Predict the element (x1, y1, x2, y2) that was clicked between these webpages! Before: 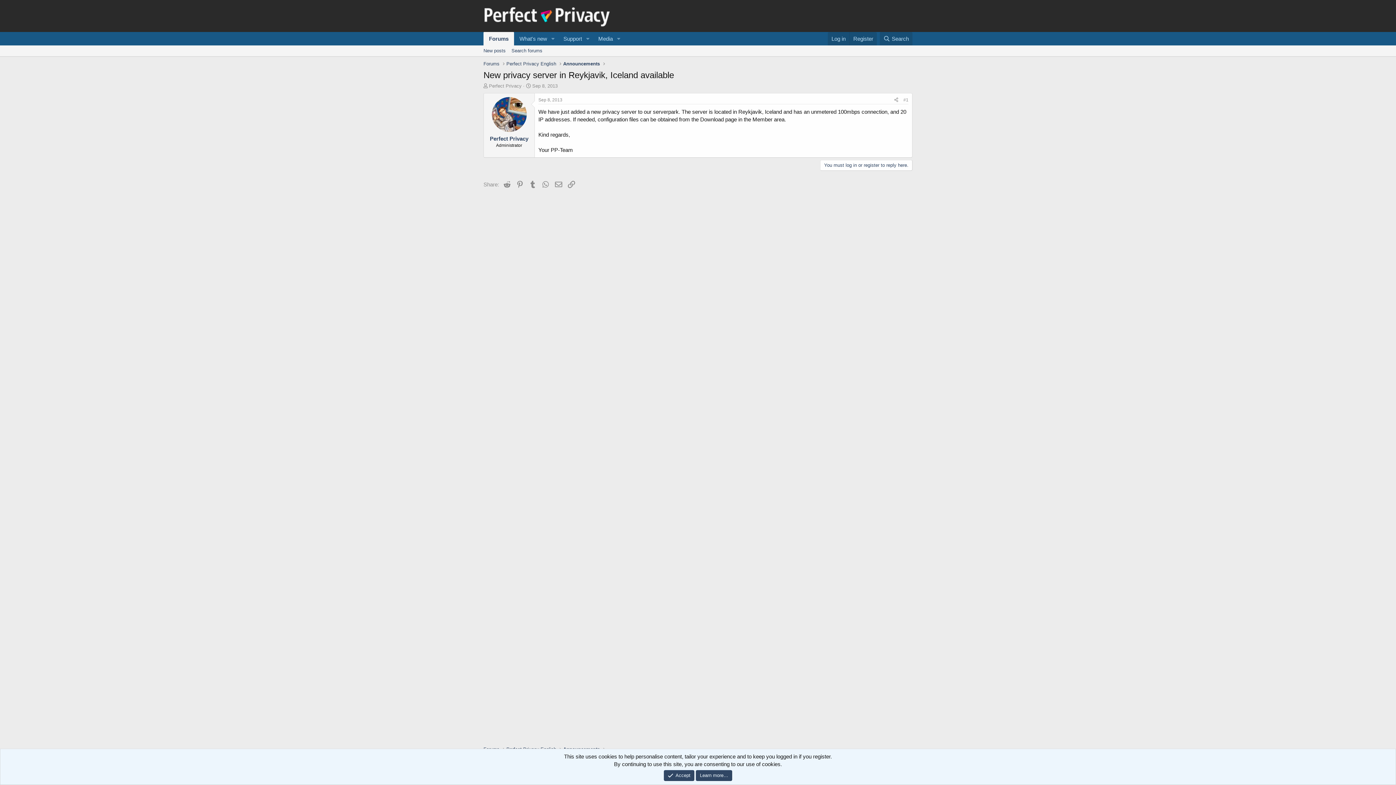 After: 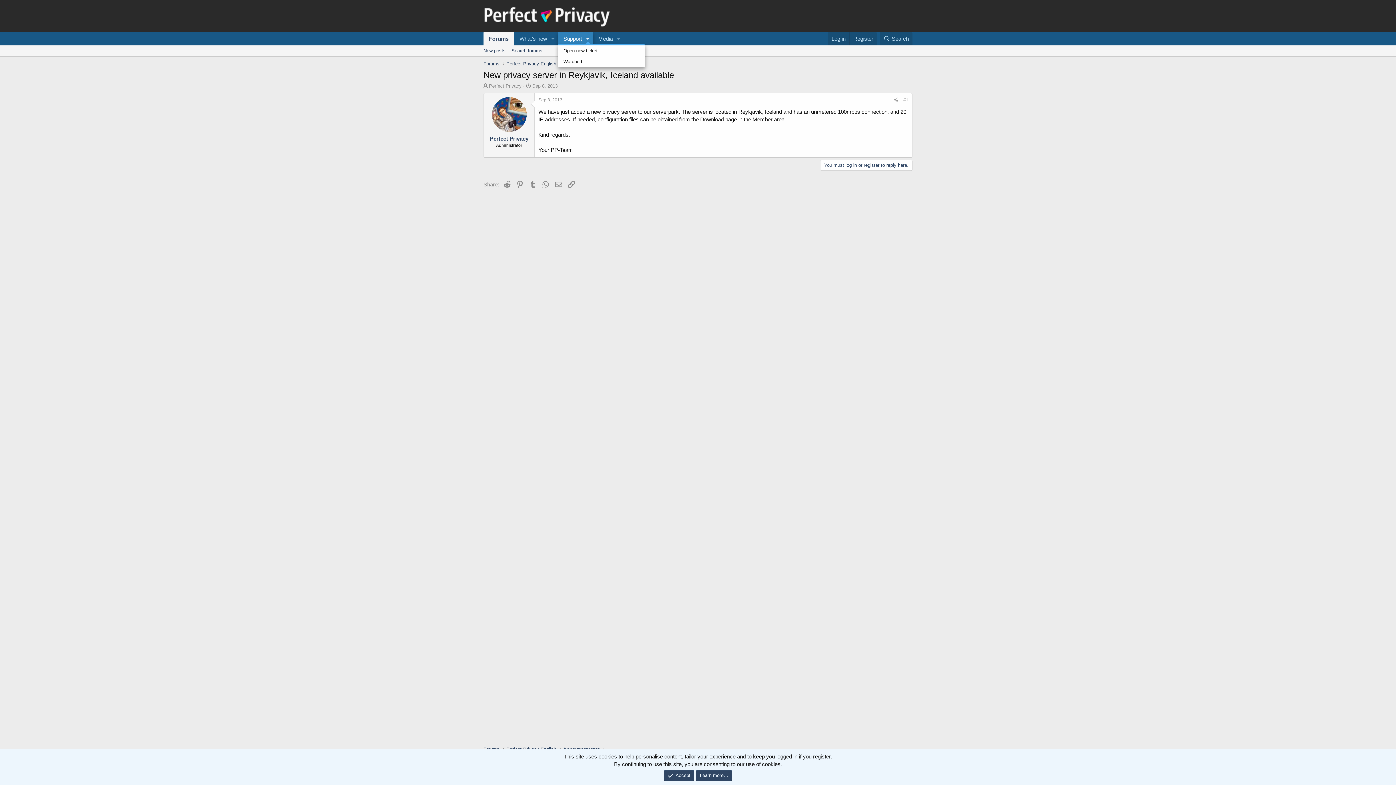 Action: bbox: (582, 32, 593, 45) label: Toggle expanded